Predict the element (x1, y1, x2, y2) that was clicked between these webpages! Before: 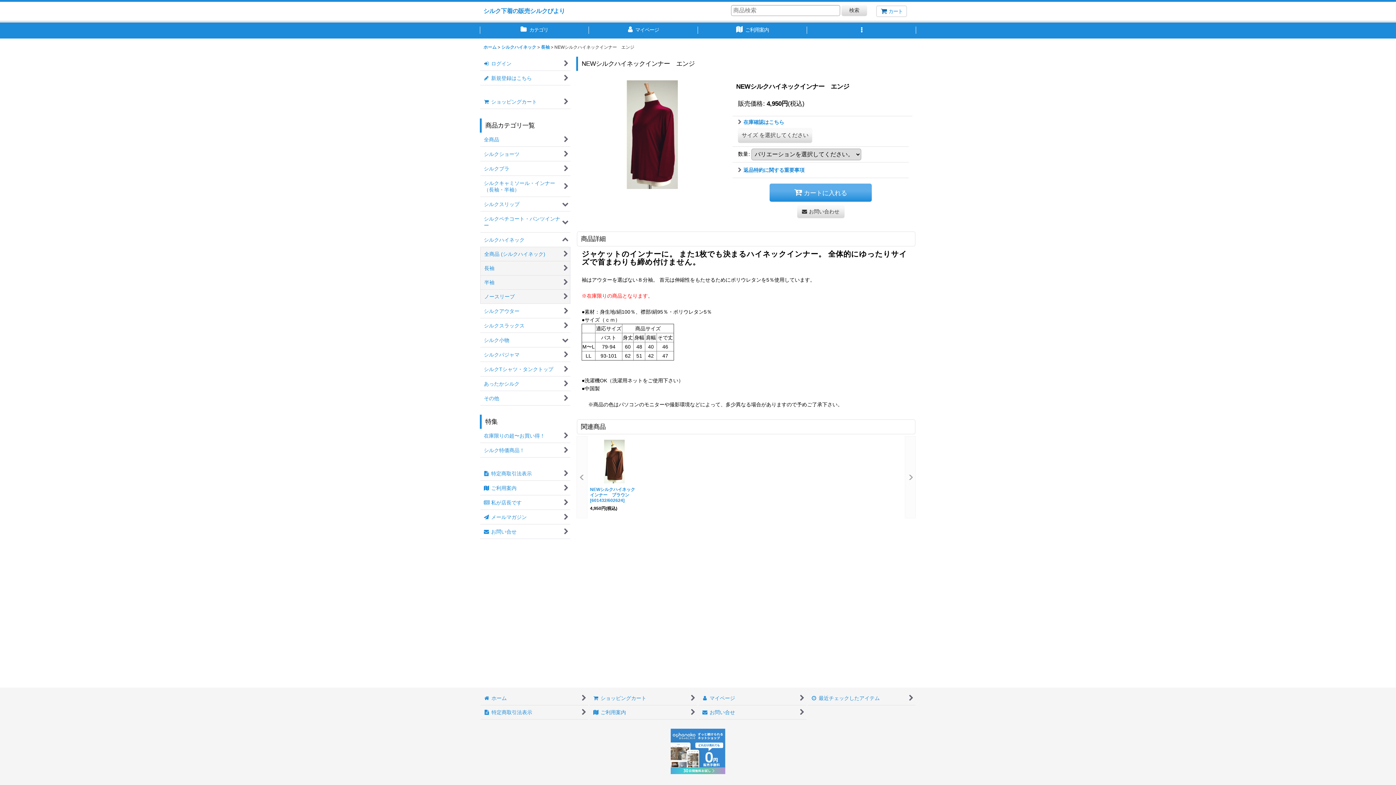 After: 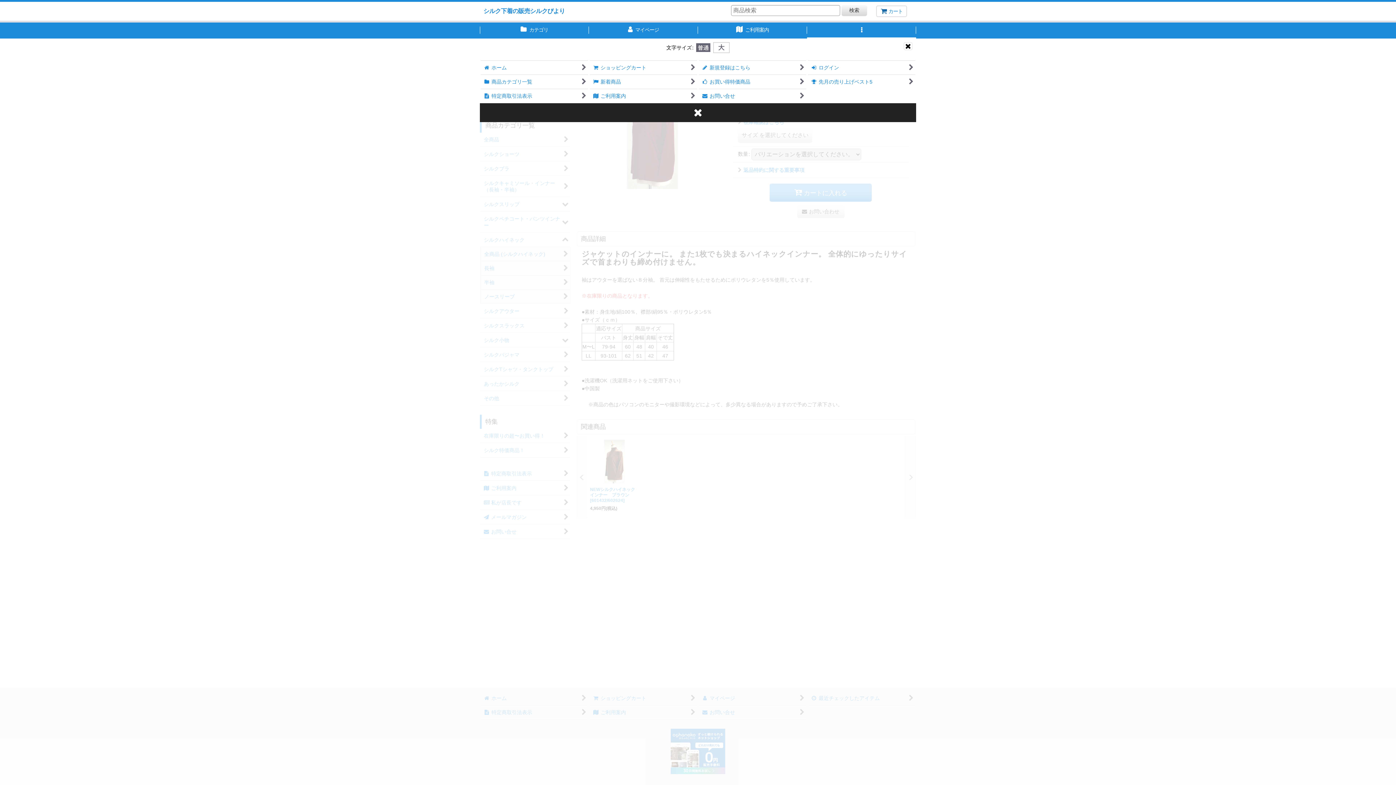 Action: bbox: (807, 22, 916, 38) label:  メニュー